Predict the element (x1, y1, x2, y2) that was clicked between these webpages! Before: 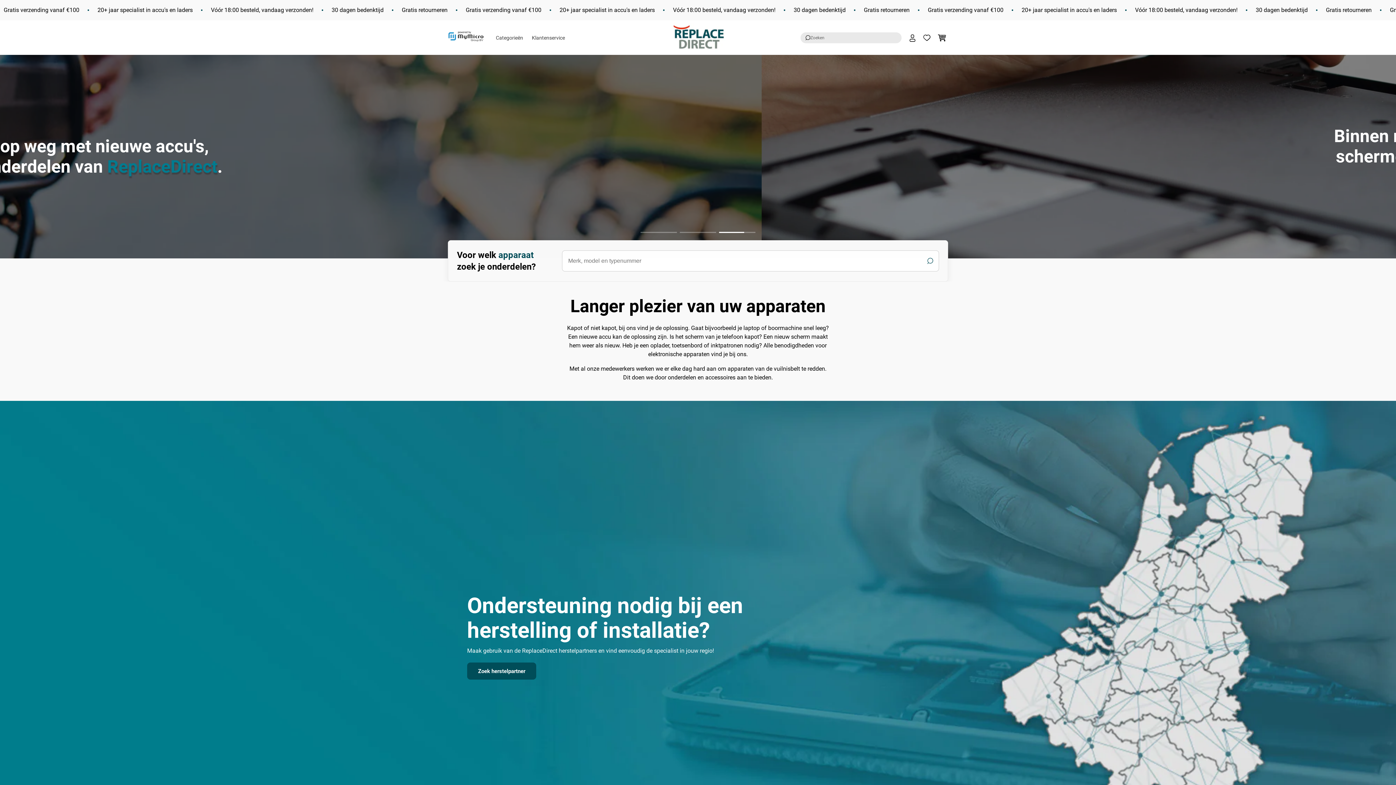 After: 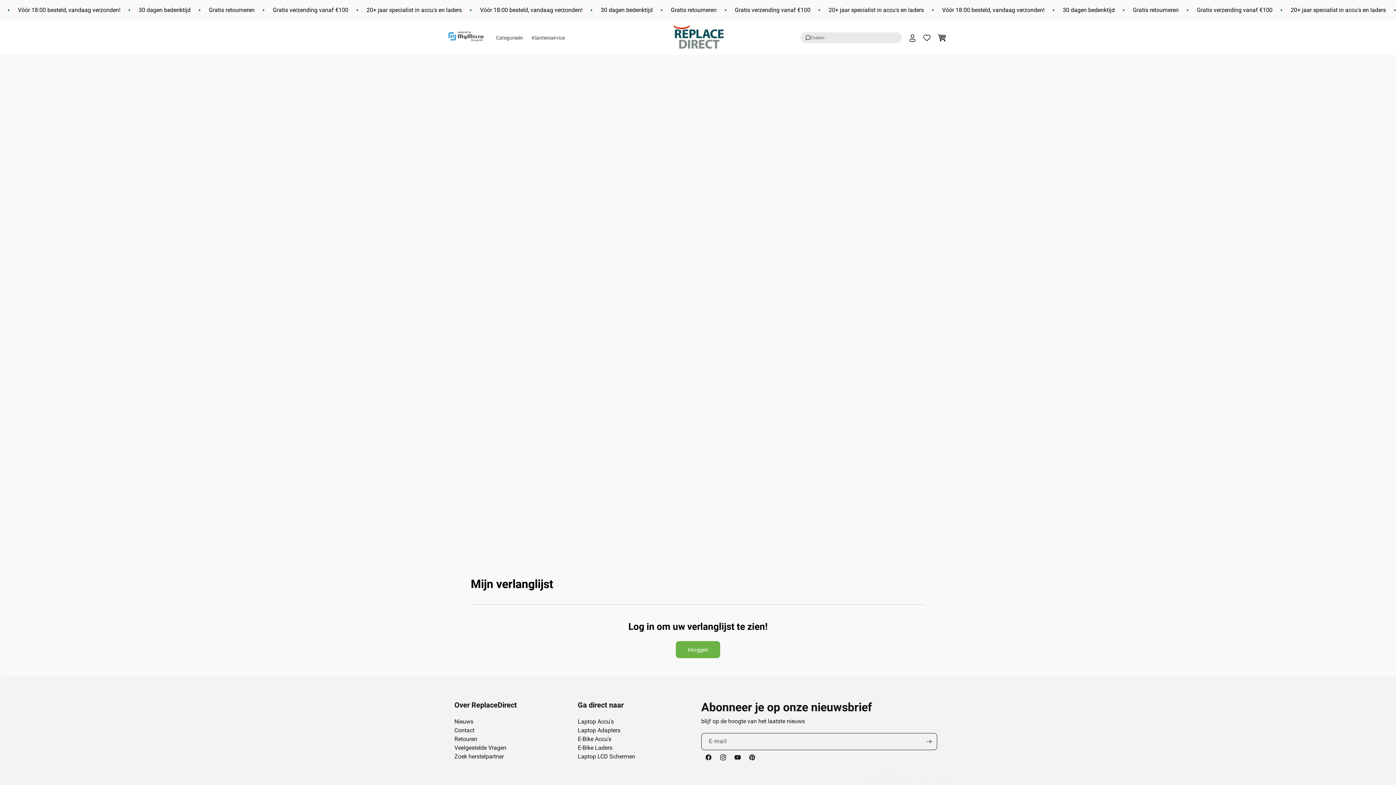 Action: bbox: (920, 28, 934, 46)